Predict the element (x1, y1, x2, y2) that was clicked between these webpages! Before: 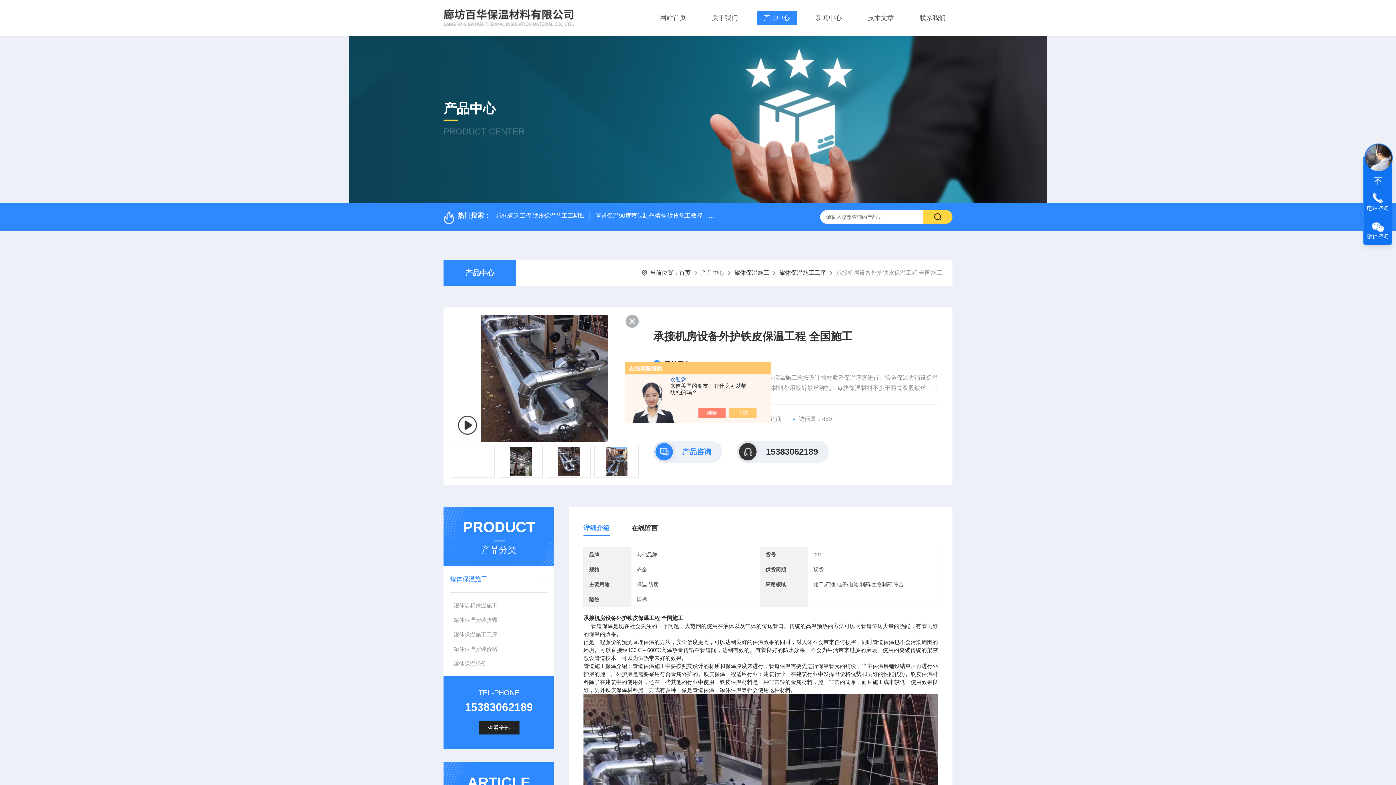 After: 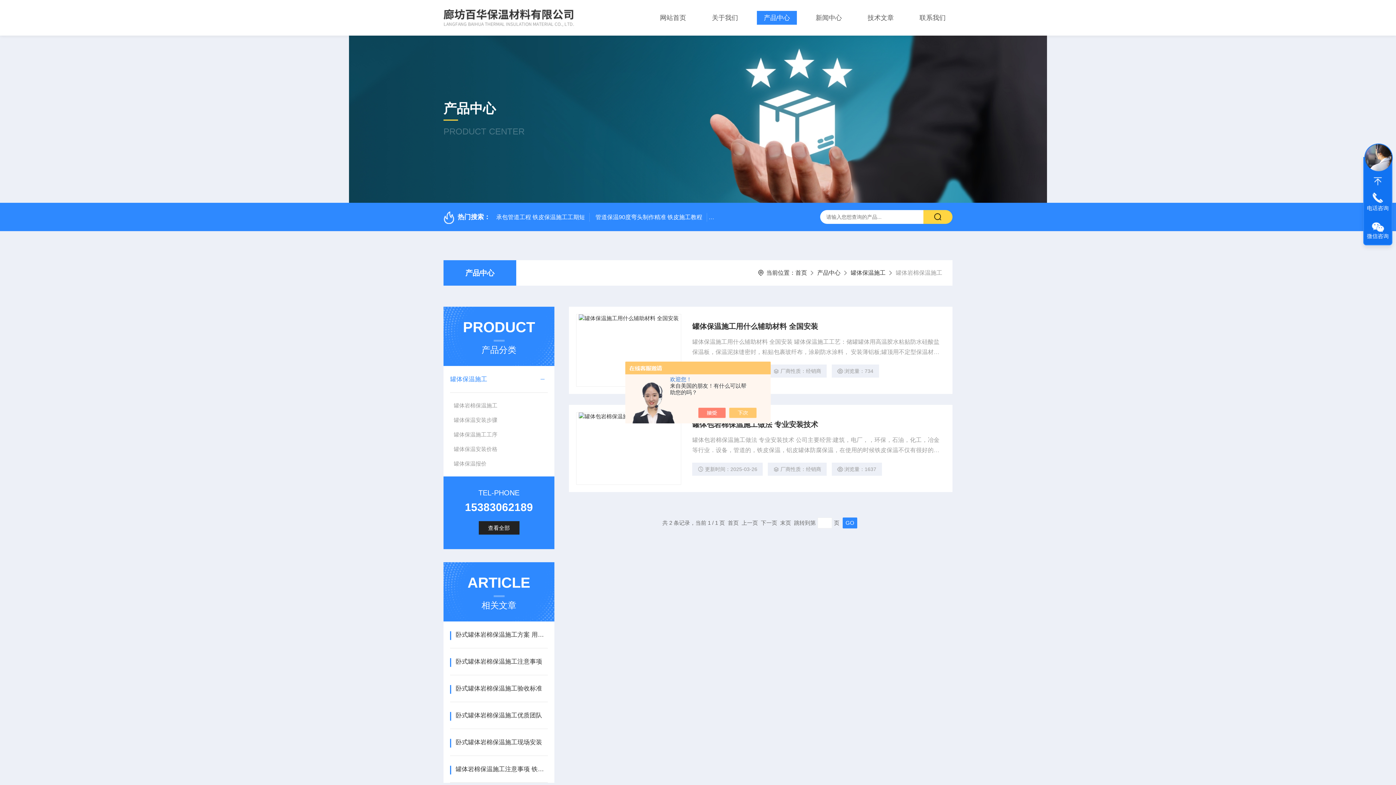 Action: label: 罐体岩棉保温施工 bbox: (450, 598, 547, 613)